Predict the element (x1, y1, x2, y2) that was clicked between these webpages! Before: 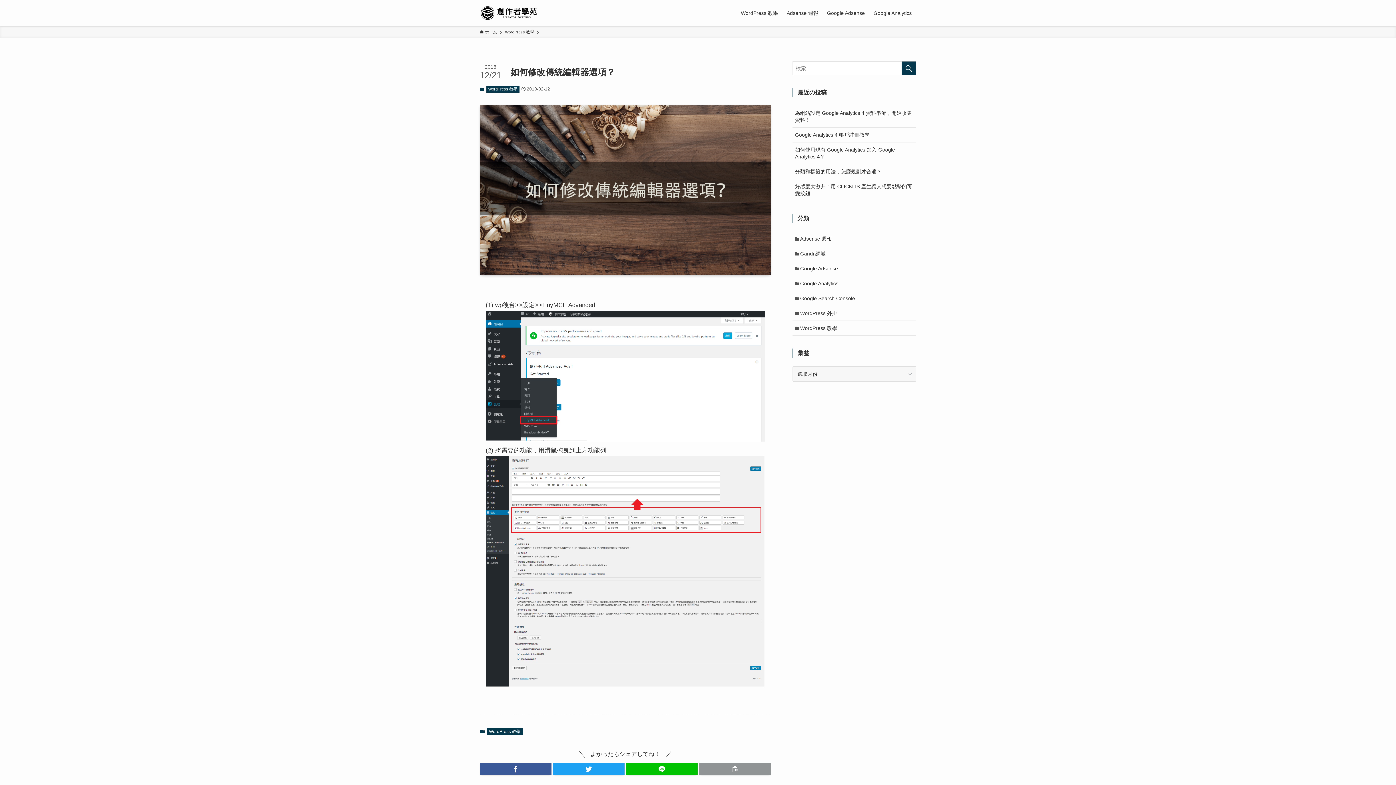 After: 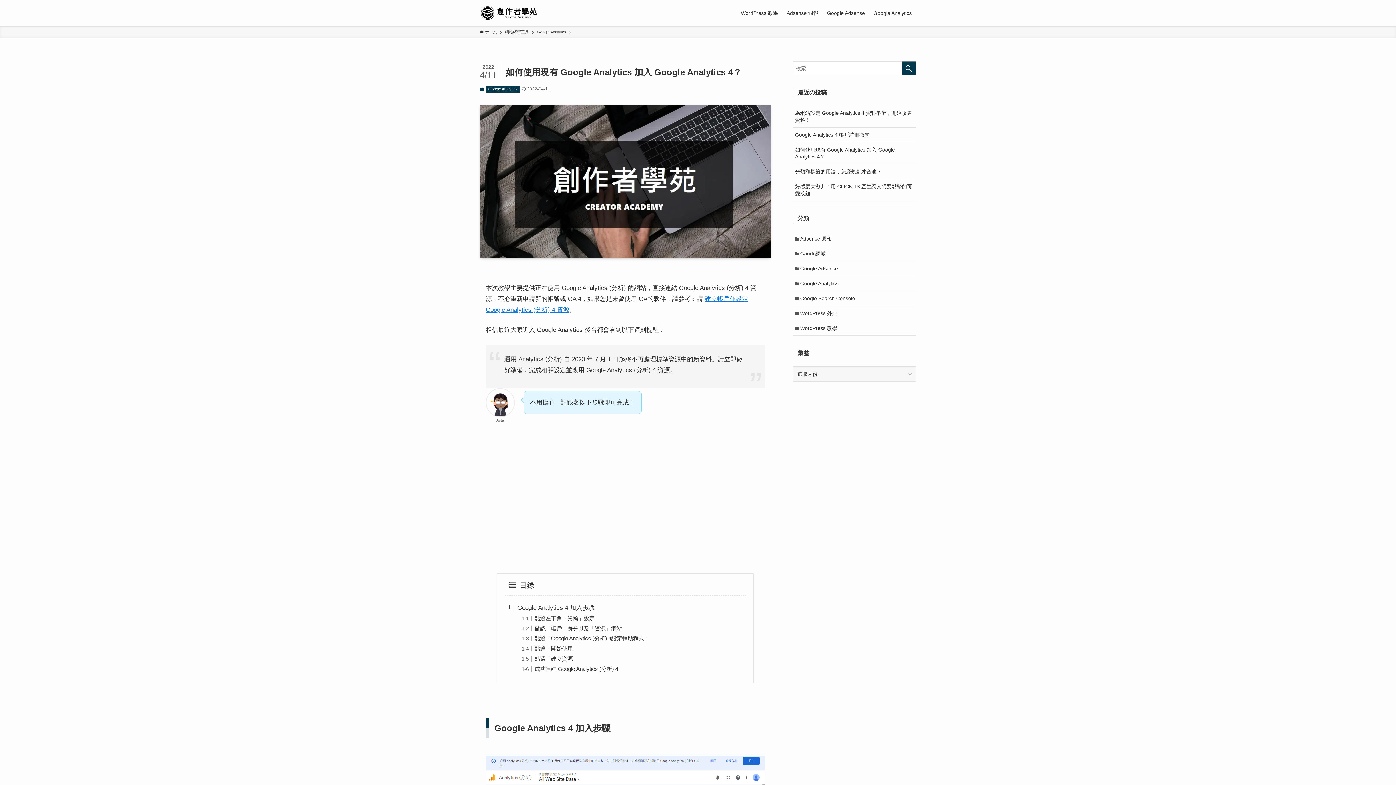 Action: label: 如何使用現有 Google Analytics 加入 Google Analytics 4？ bbox: (792, 142, 916, 164)